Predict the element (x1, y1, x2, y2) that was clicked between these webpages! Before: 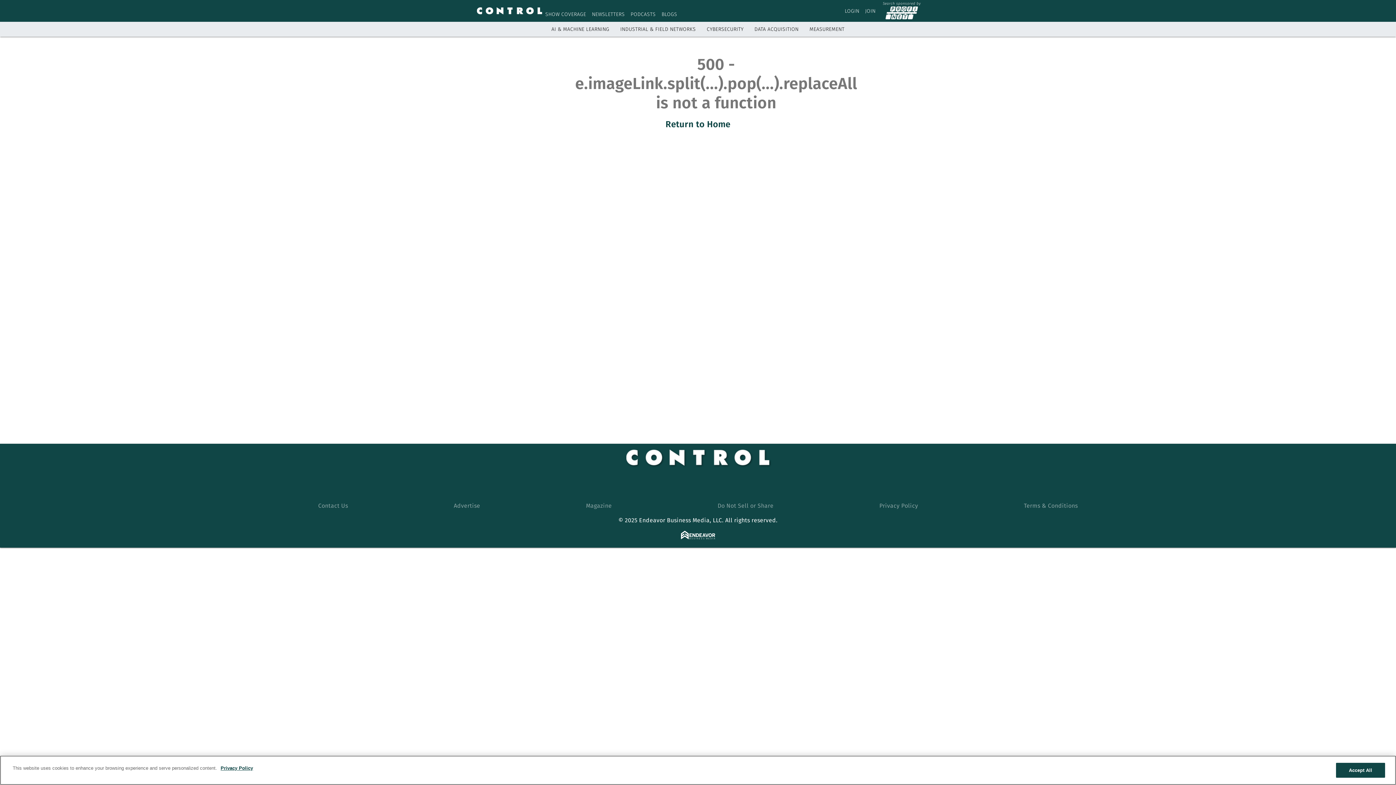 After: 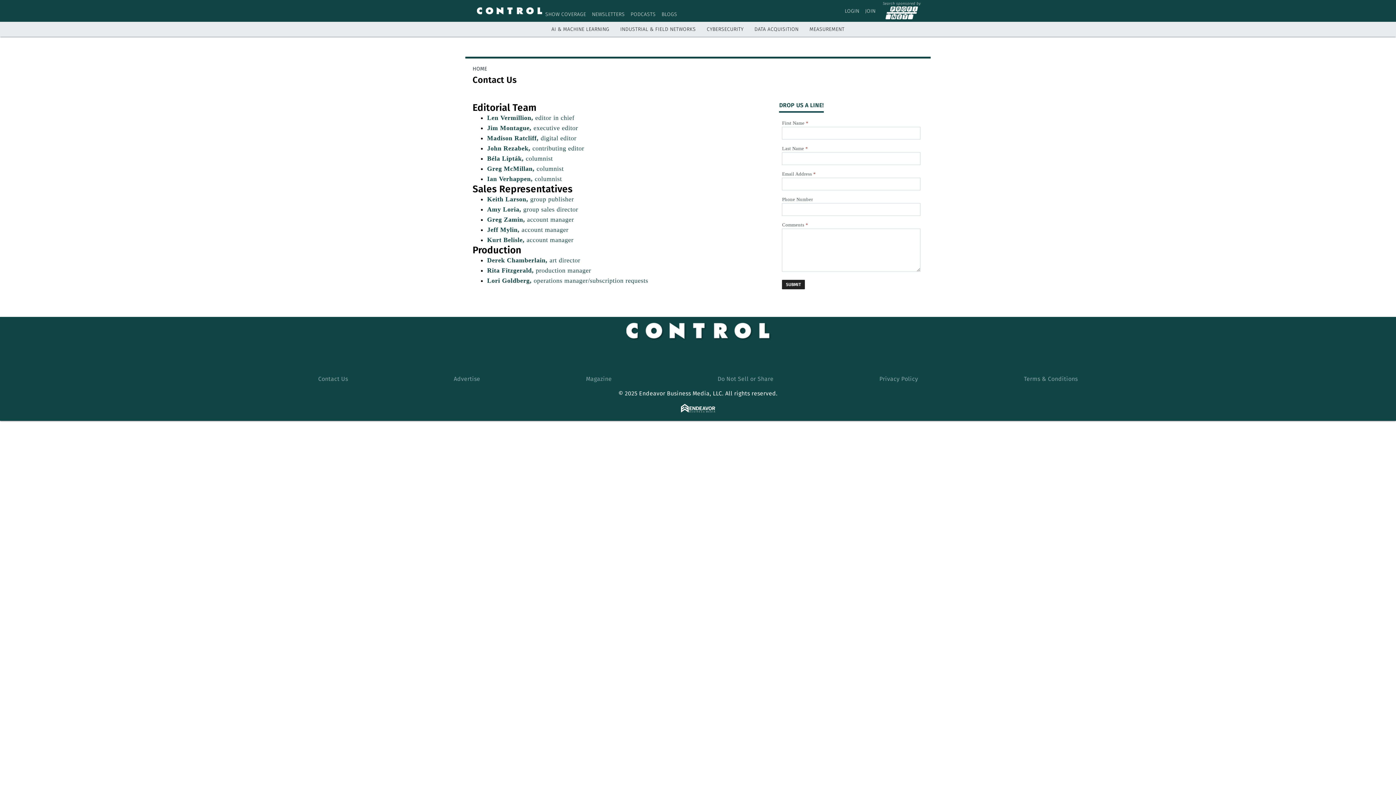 Action: label: Contact Us bbox: (318, 502, 348, 509)